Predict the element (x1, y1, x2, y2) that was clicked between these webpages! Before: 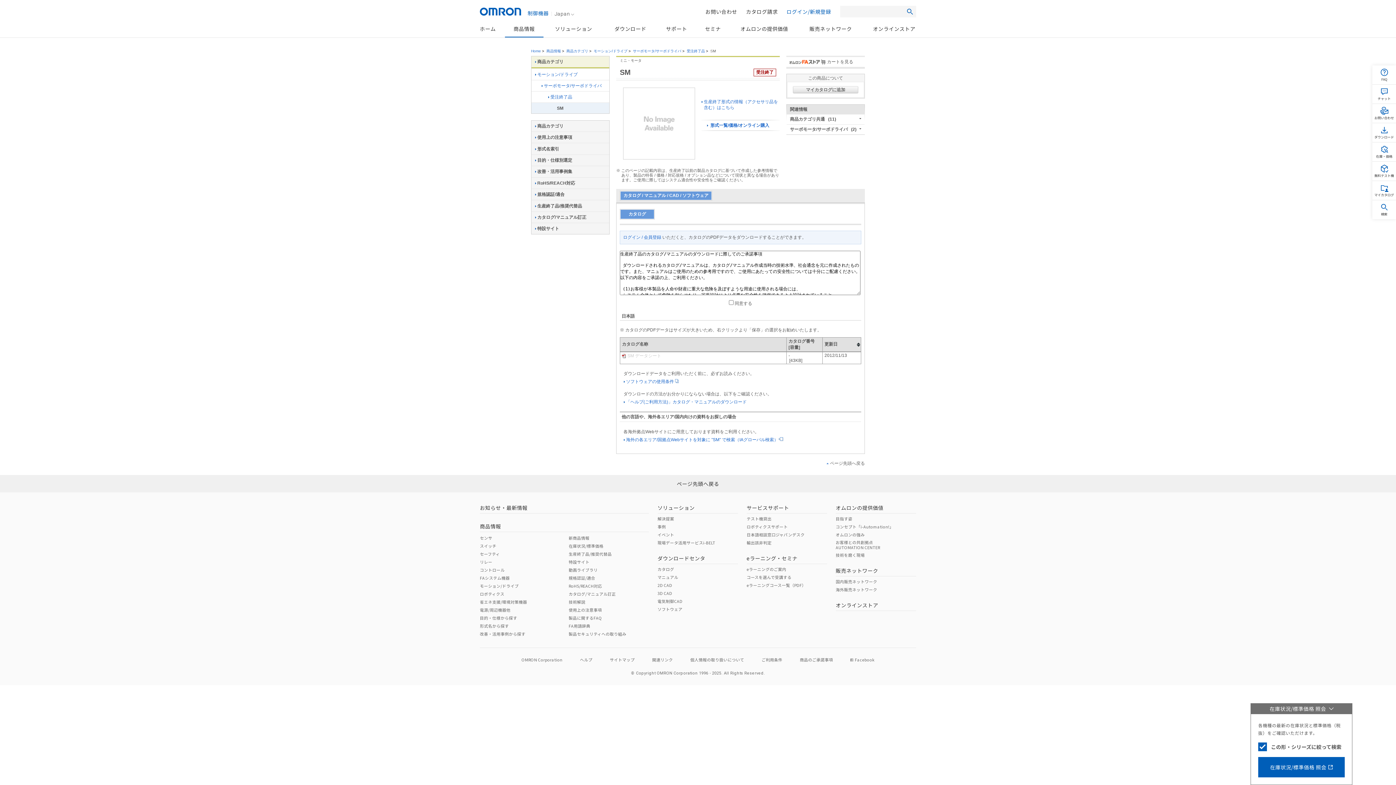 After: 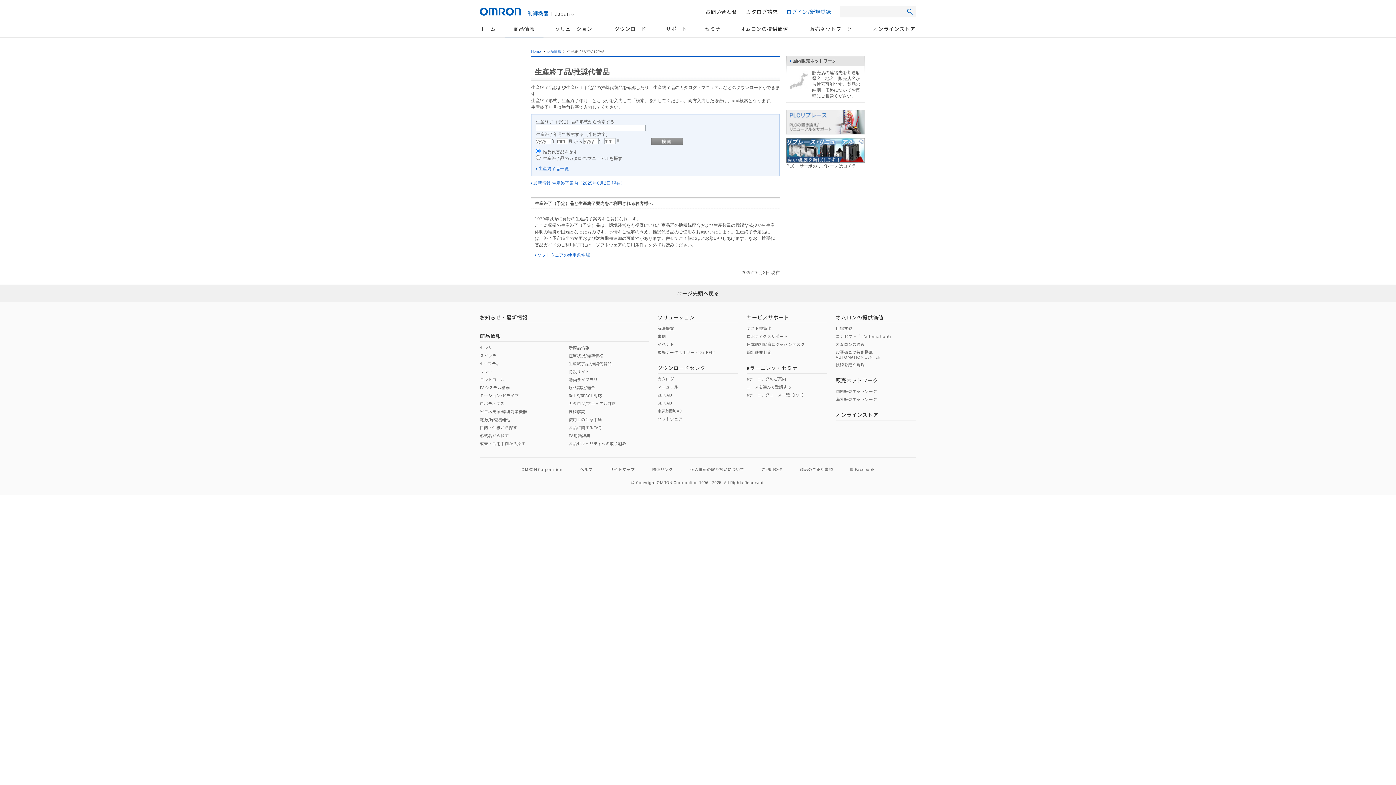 Action: bbox: (568, 551, 611, 557) label: 生産終了品/推奨代替品